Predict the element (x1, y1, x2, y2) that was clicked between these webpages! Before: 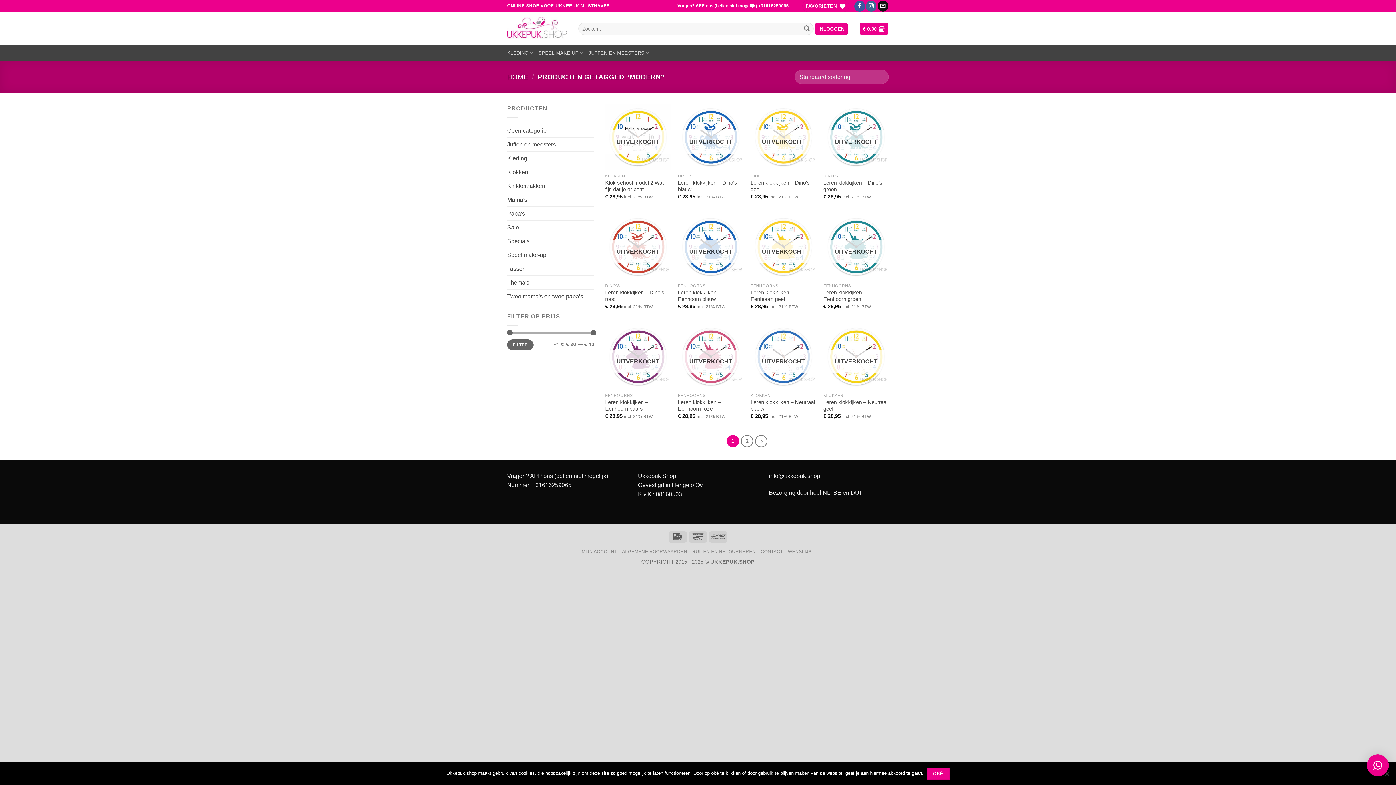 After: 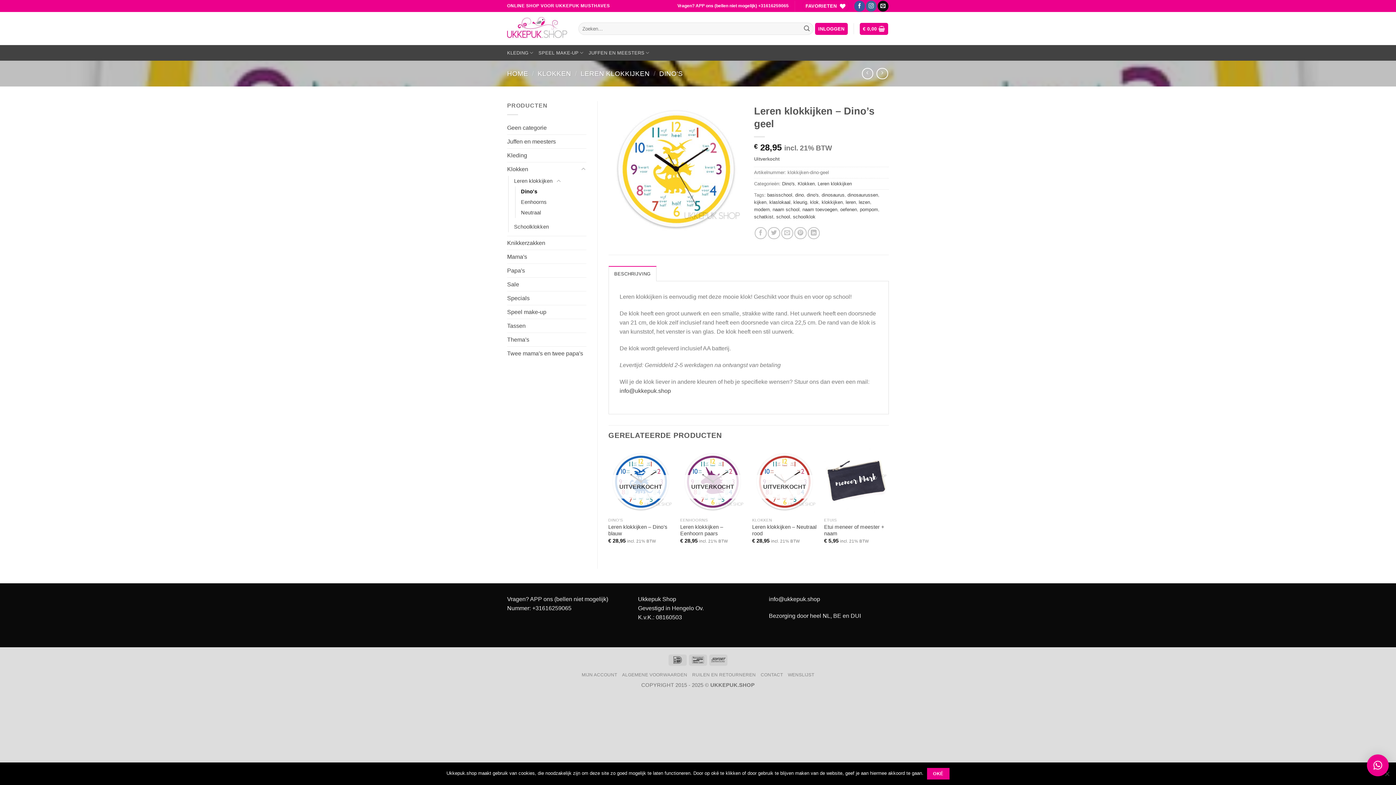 Action: label: Leren klokkijken – Dino’s geel bbox: (750, 179, 816, 192)